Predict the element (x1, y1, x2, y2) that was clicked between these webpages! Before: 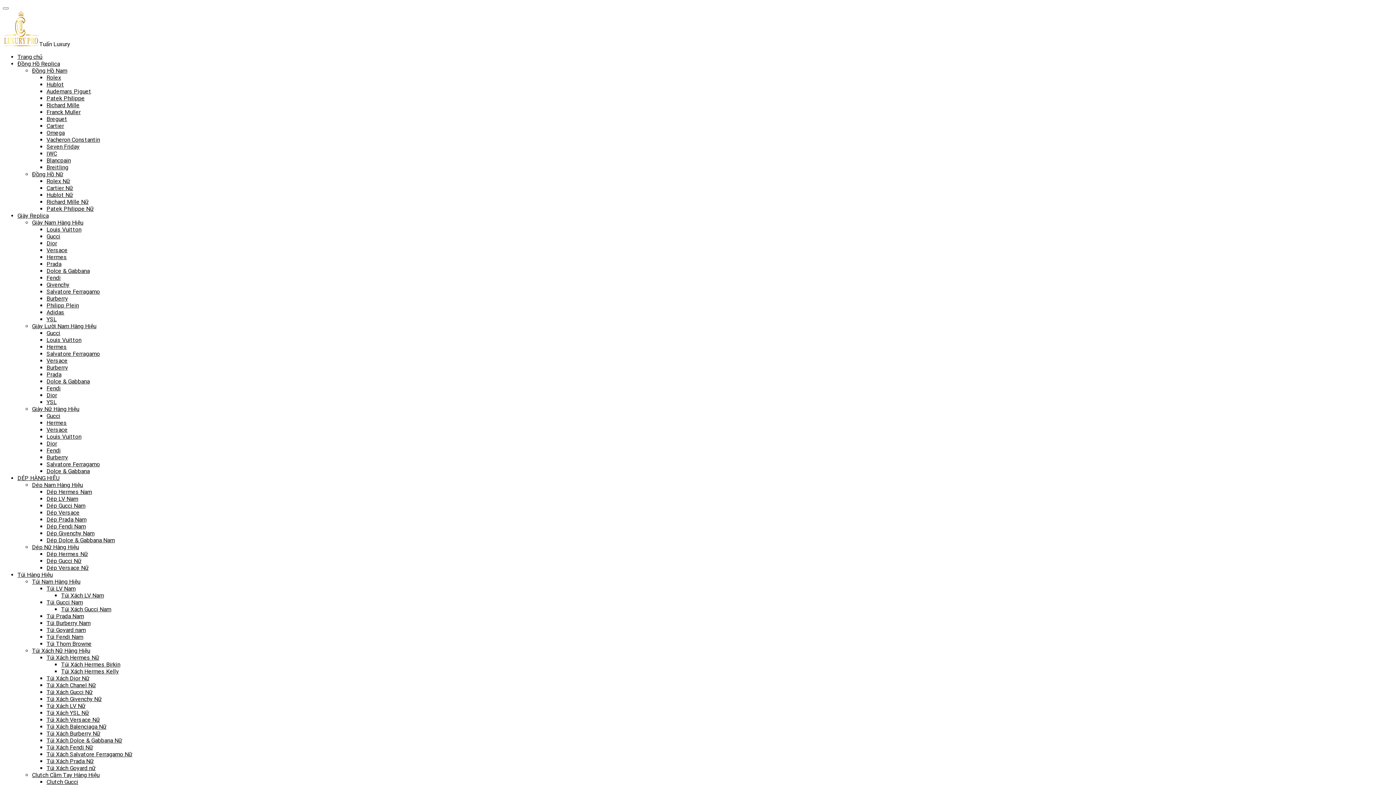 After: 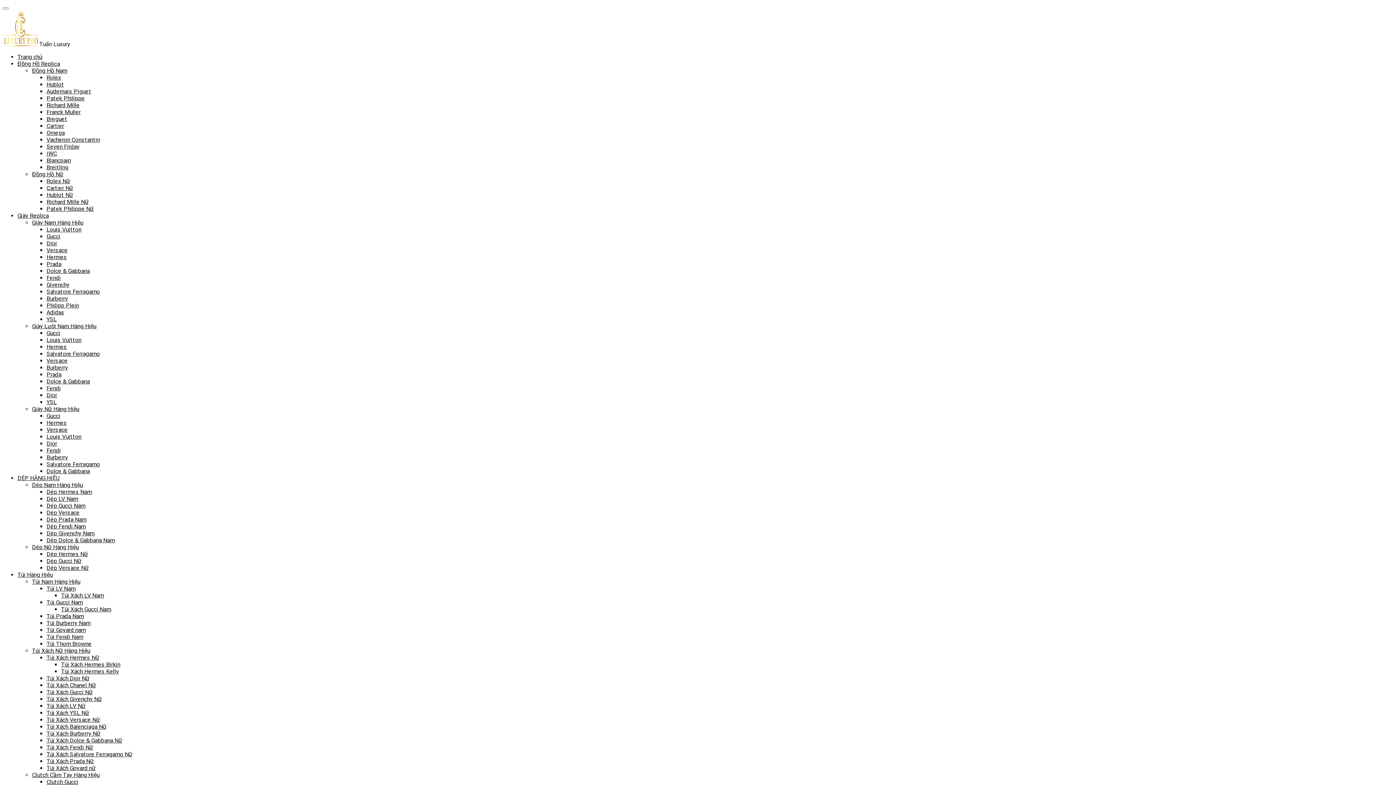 Action: bbox: (46, 564, 88, 571) label: Dép Versace Nữ